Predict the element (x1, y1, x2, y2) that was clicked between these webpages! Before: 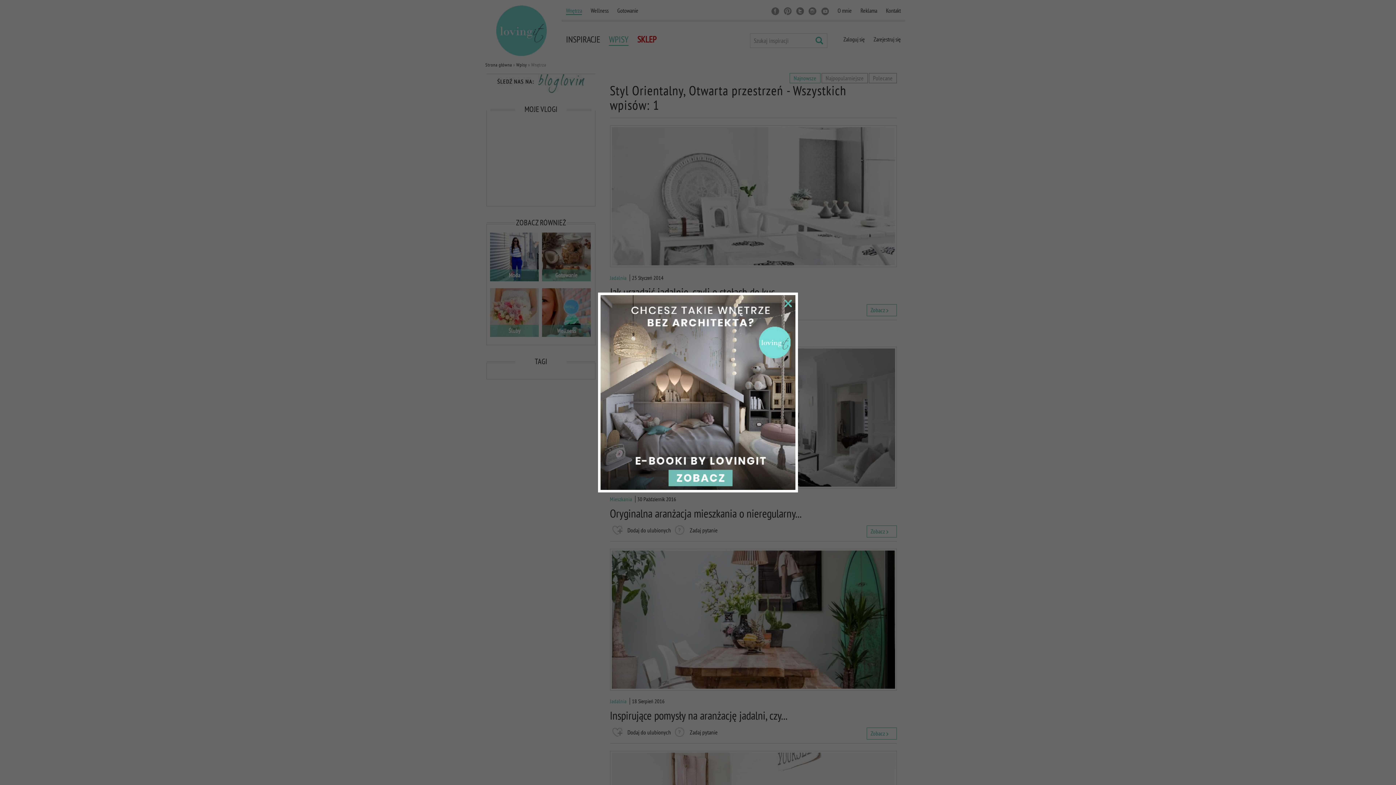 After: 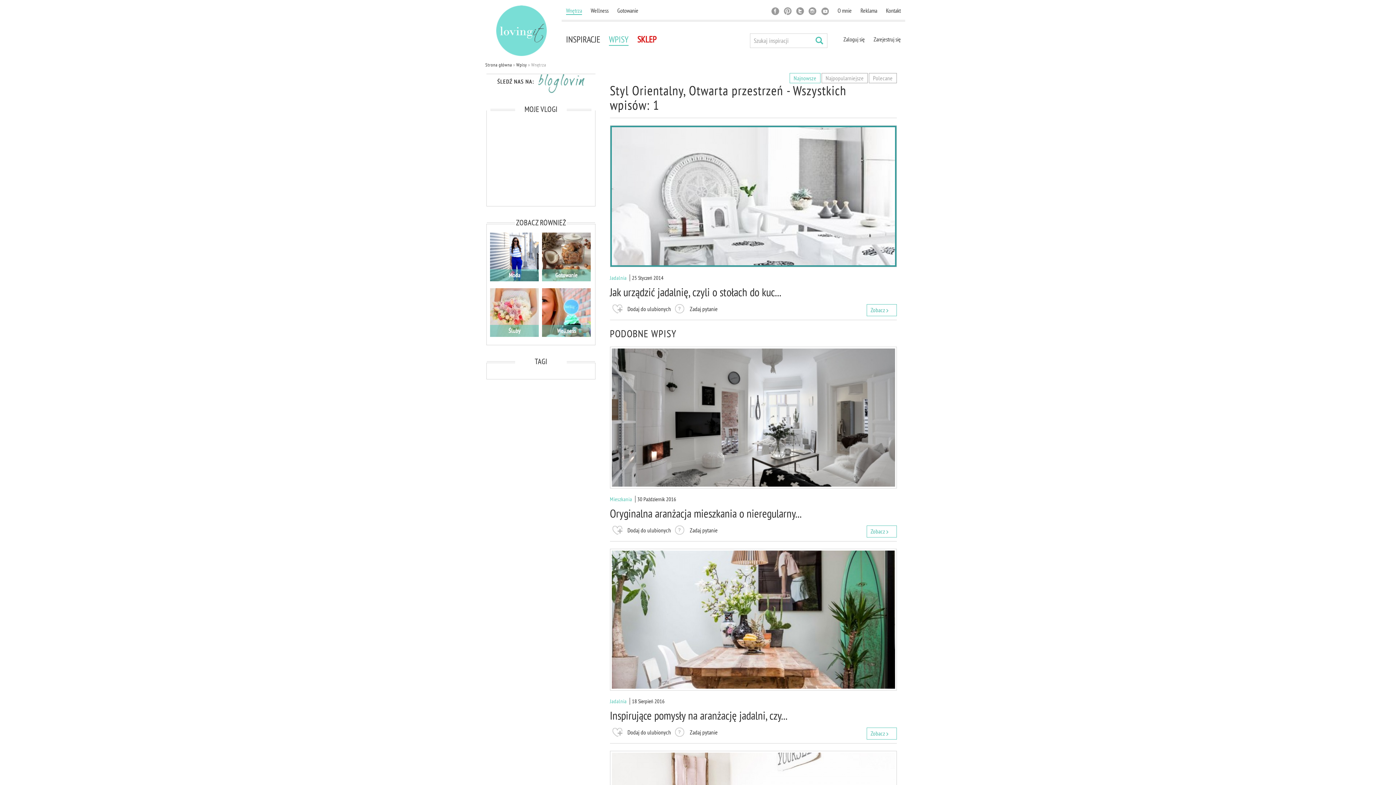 Action: bbox: (784, 300, 792, 307)